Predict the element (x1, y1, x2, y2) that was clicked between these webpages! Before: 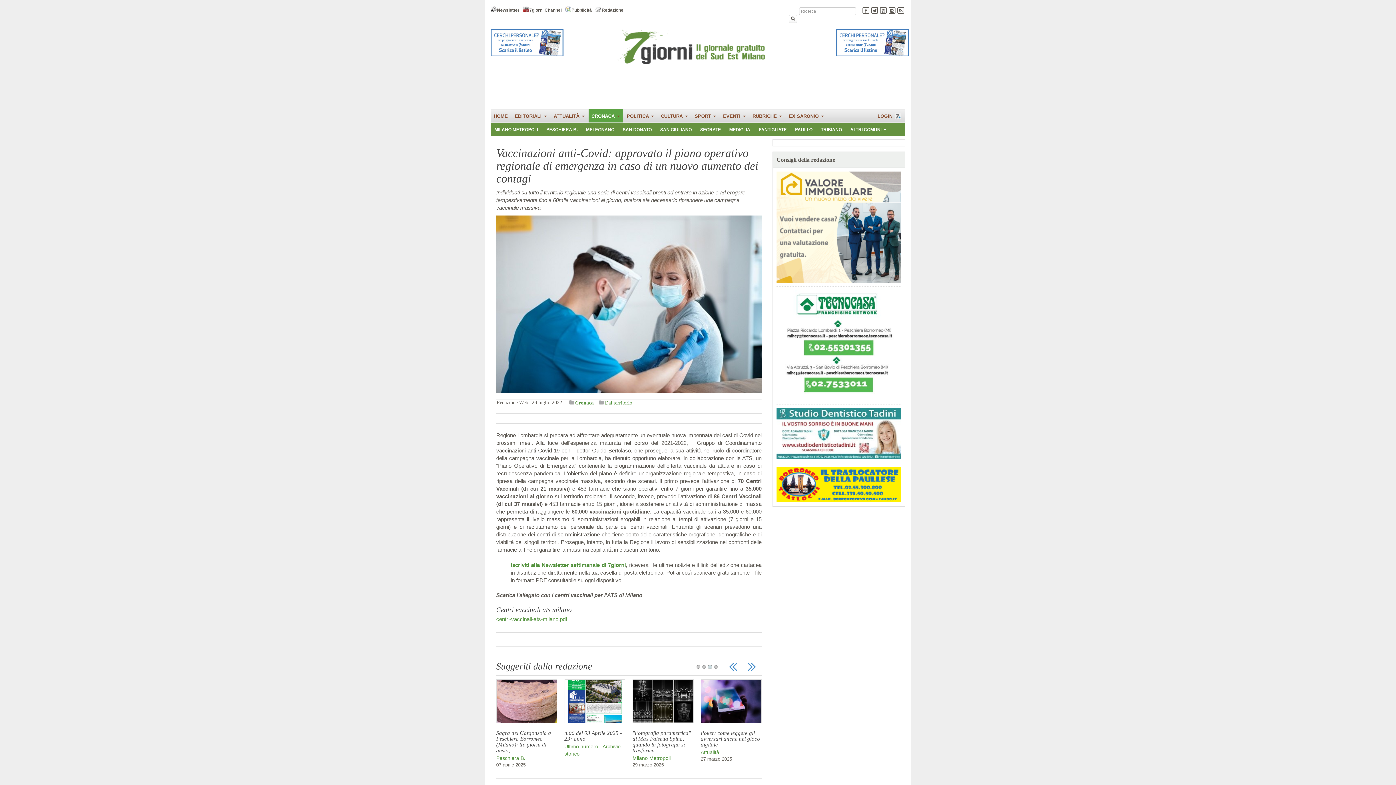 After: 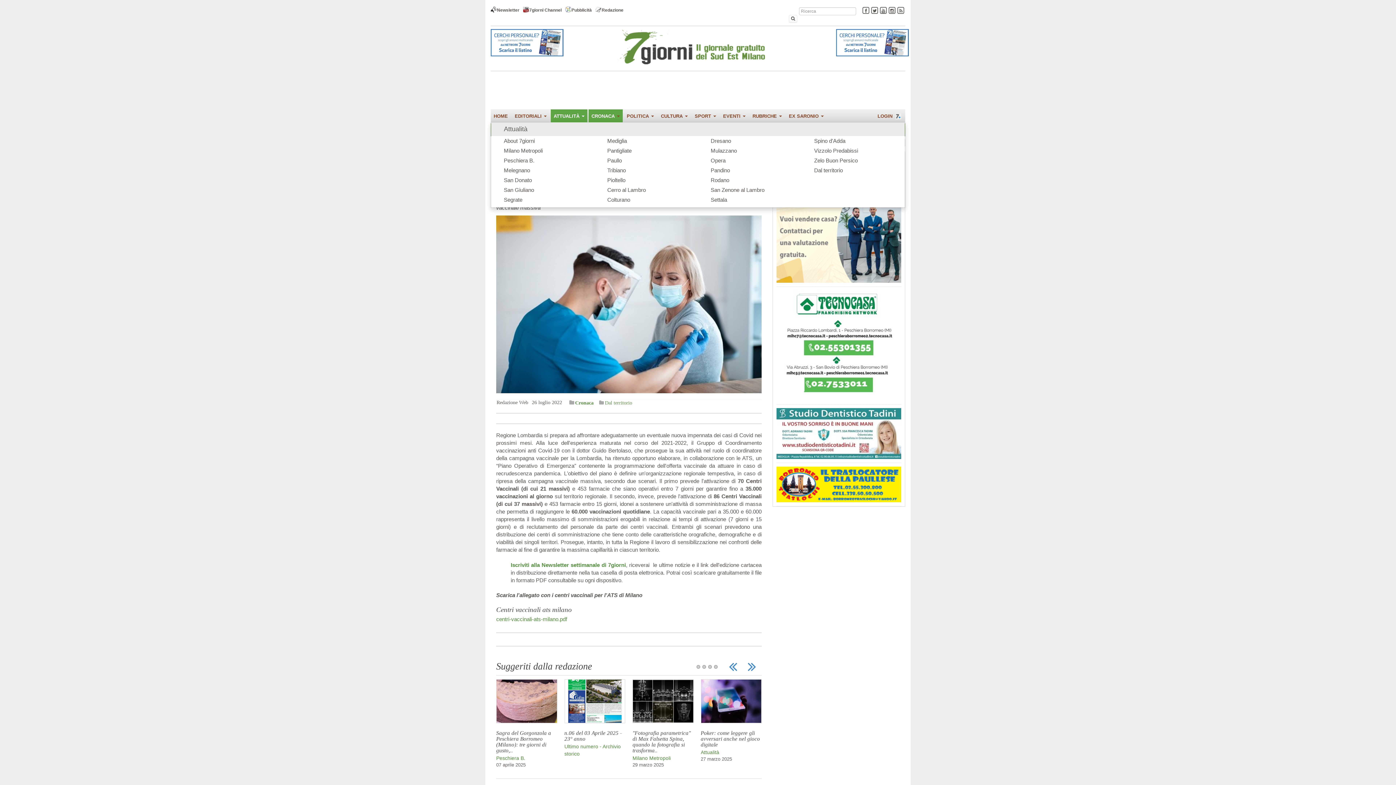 Action: label: ATTUALITÀ  bbox: (550, 109, 587, 122)